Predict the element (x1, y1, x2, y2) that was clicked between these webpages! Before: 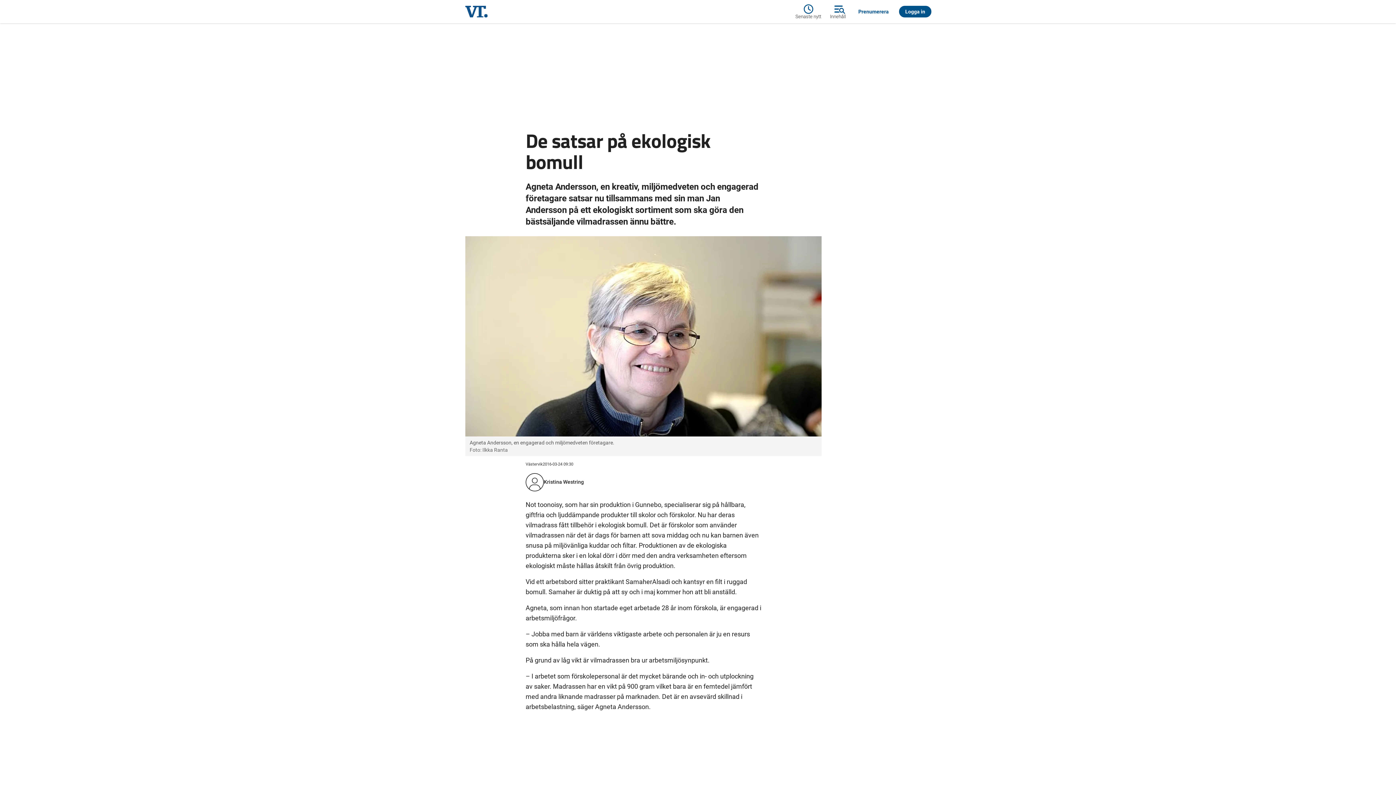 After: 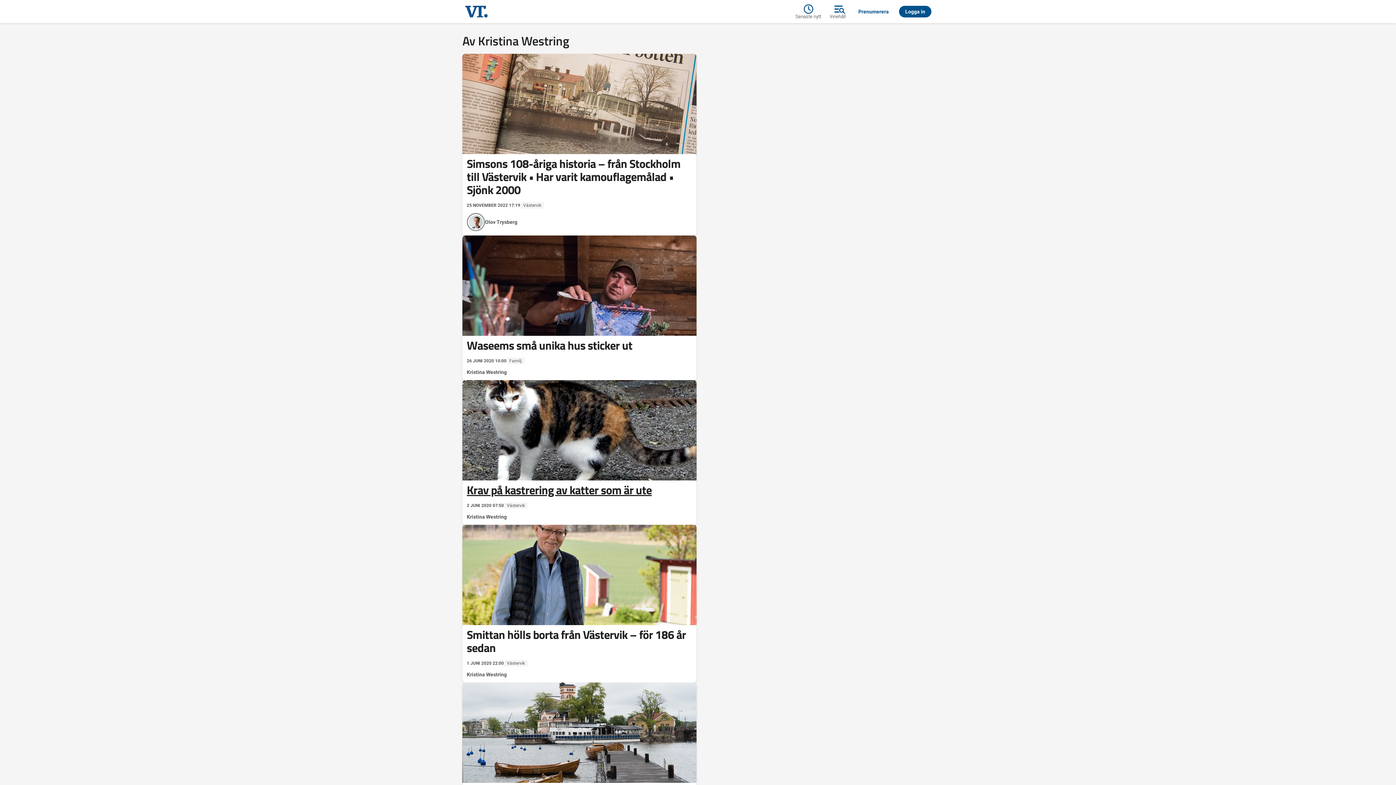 Action: label: Kristina Westring bbox: (544, 479, 584, 485)